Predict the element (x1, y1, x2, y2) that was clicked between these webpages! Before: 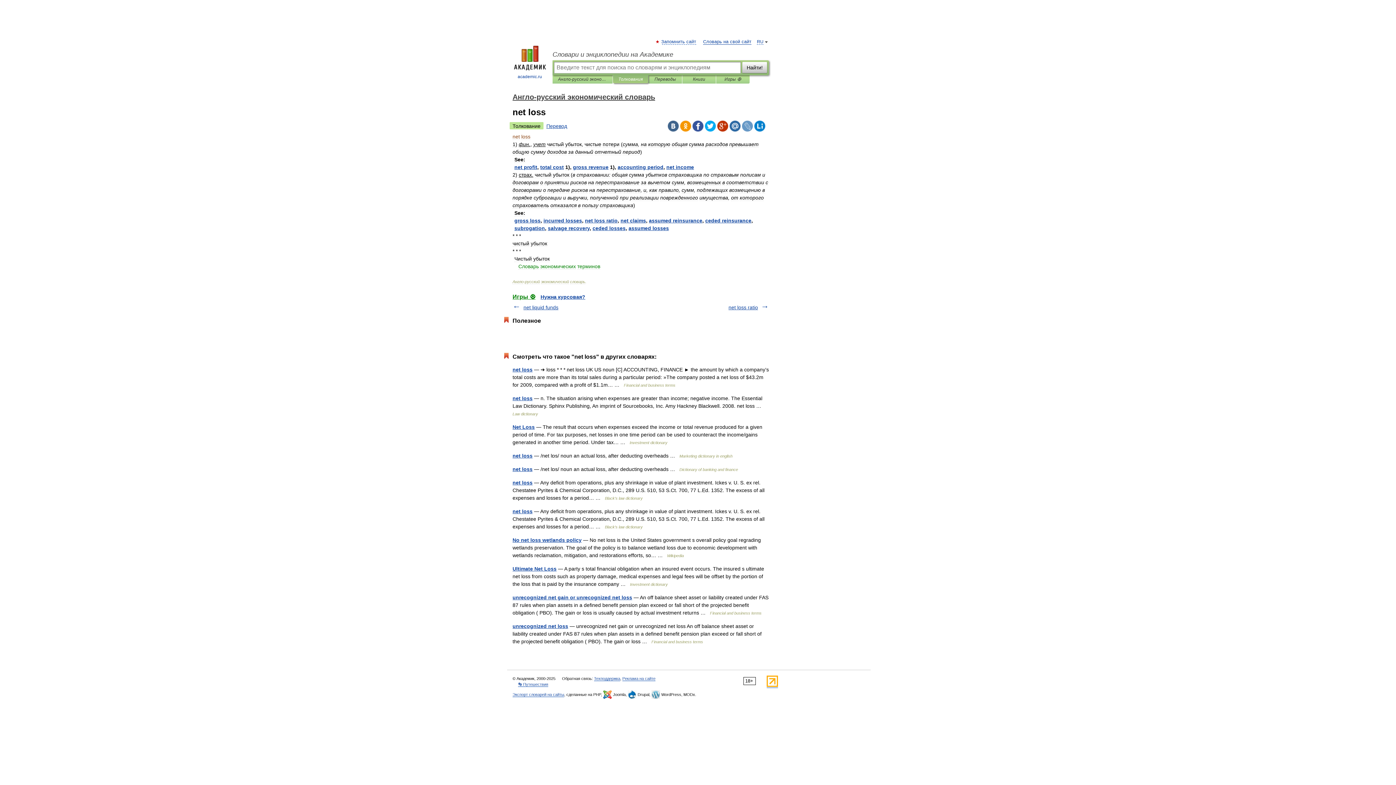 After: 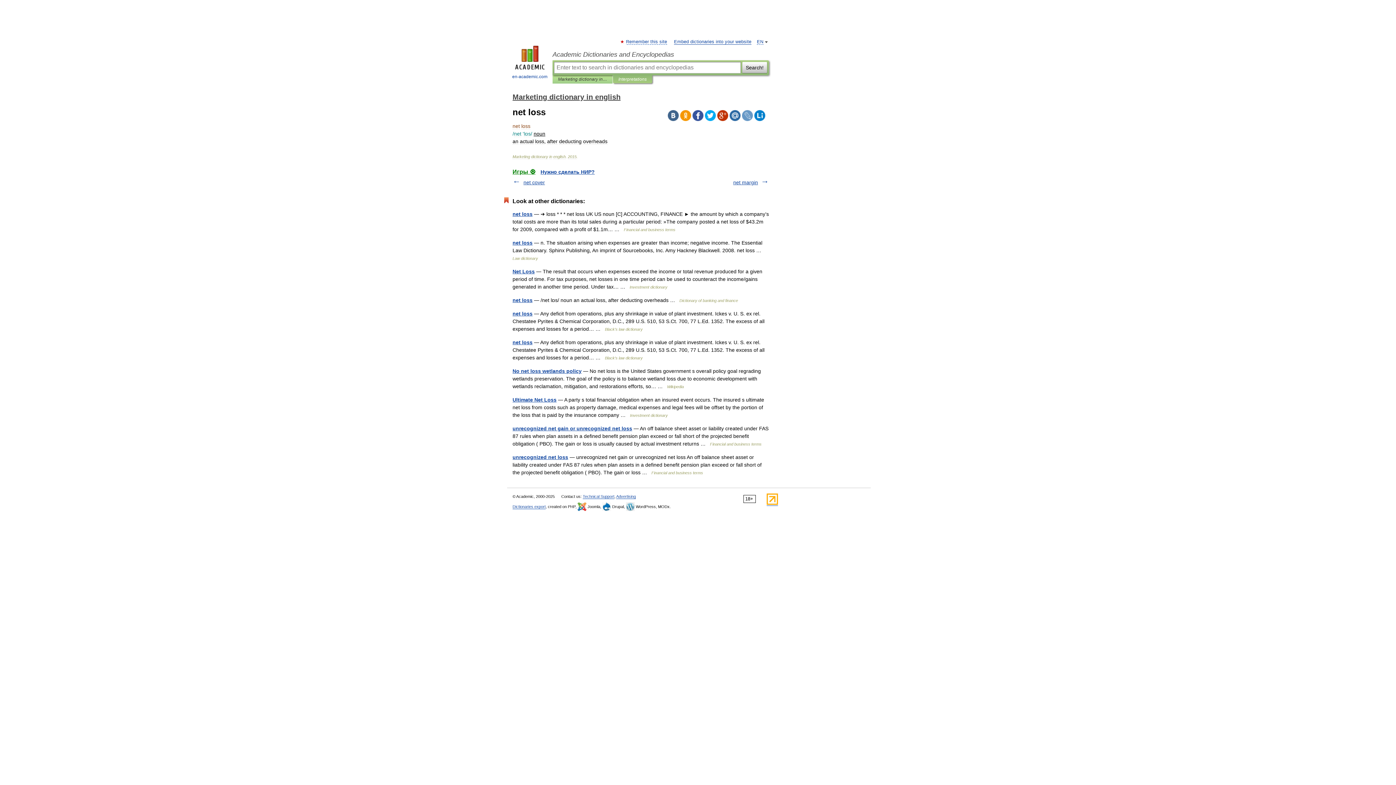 Action: label: net loss bbox: (512, 453, 532, 458)